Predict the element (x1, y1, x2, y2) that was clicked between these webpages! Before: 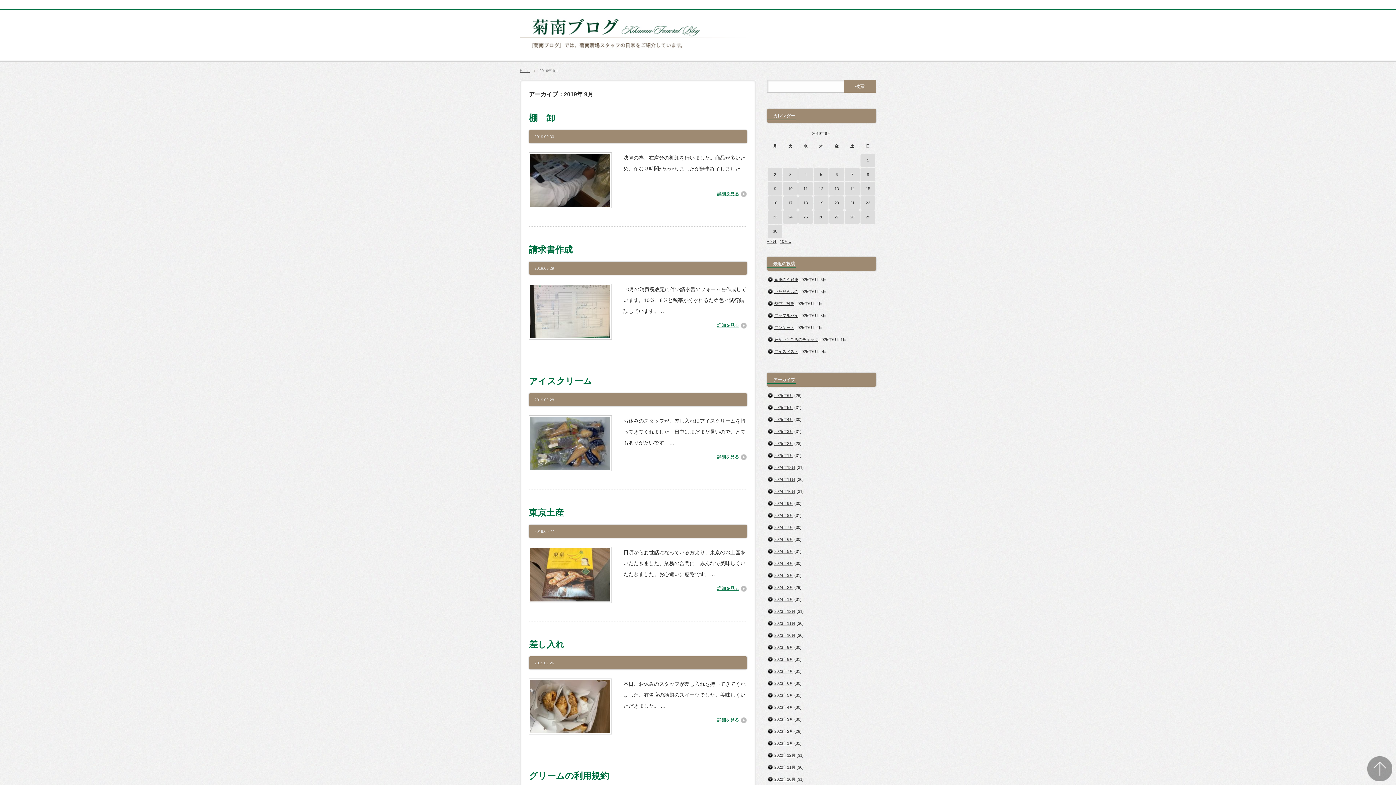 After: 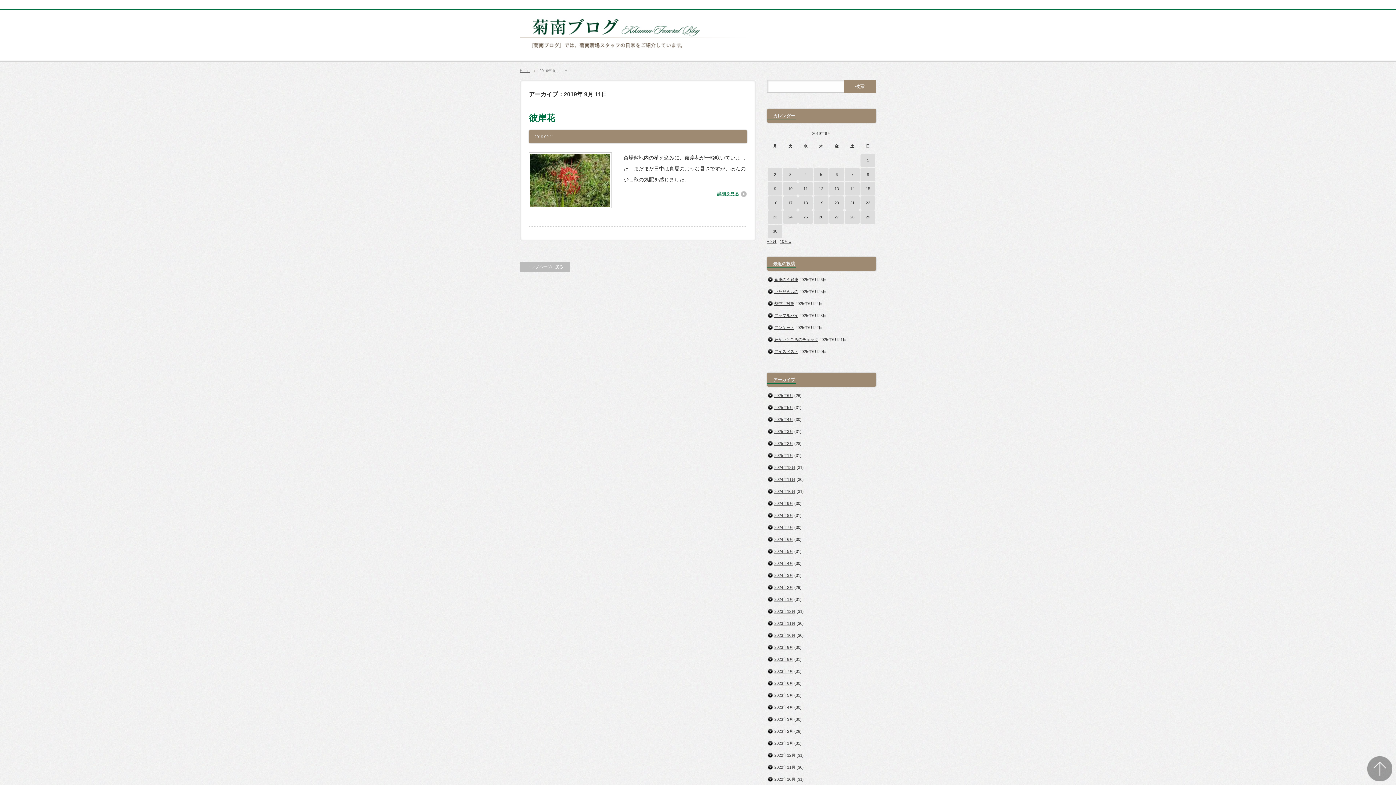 Action: label: 2019年9月11日 に投稿を公開 bbox: (798, 182, 813, 195)